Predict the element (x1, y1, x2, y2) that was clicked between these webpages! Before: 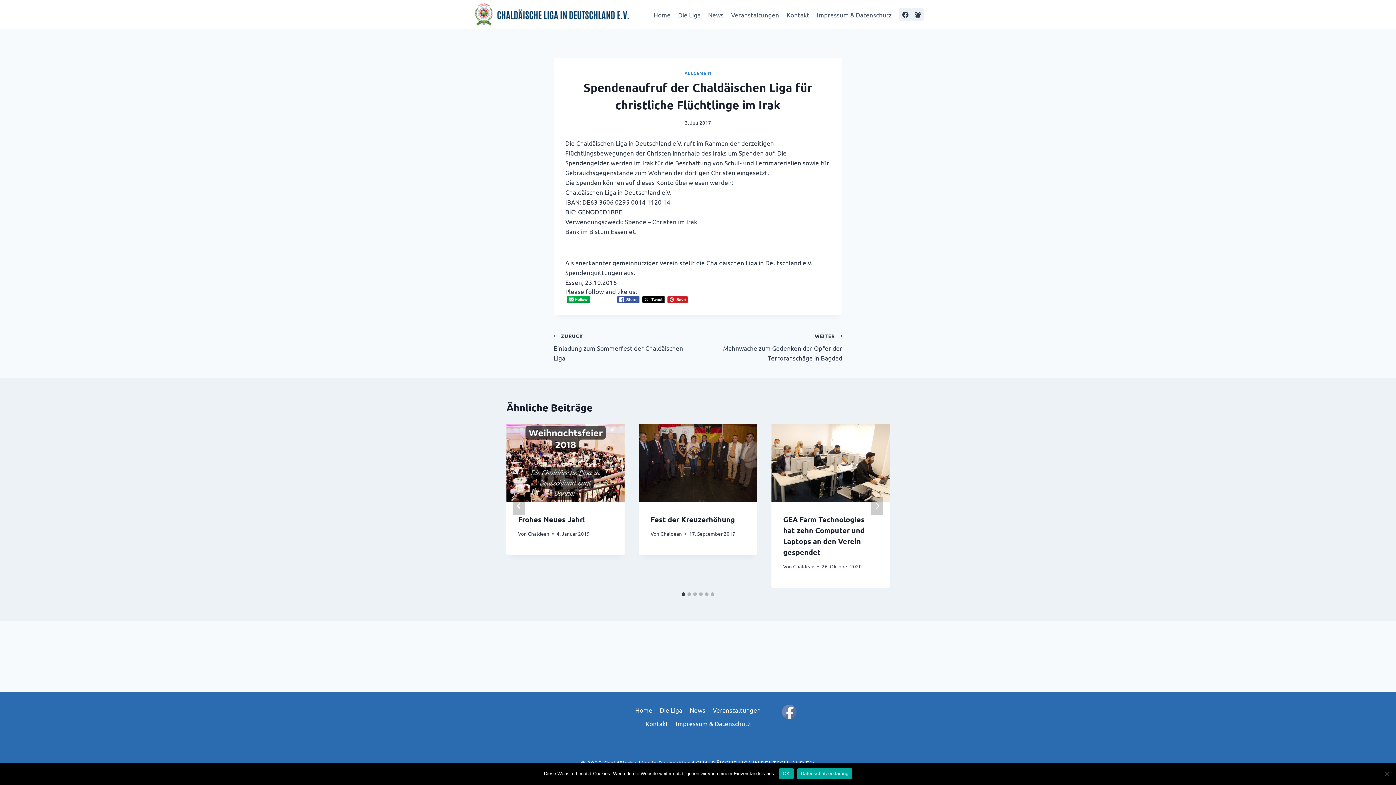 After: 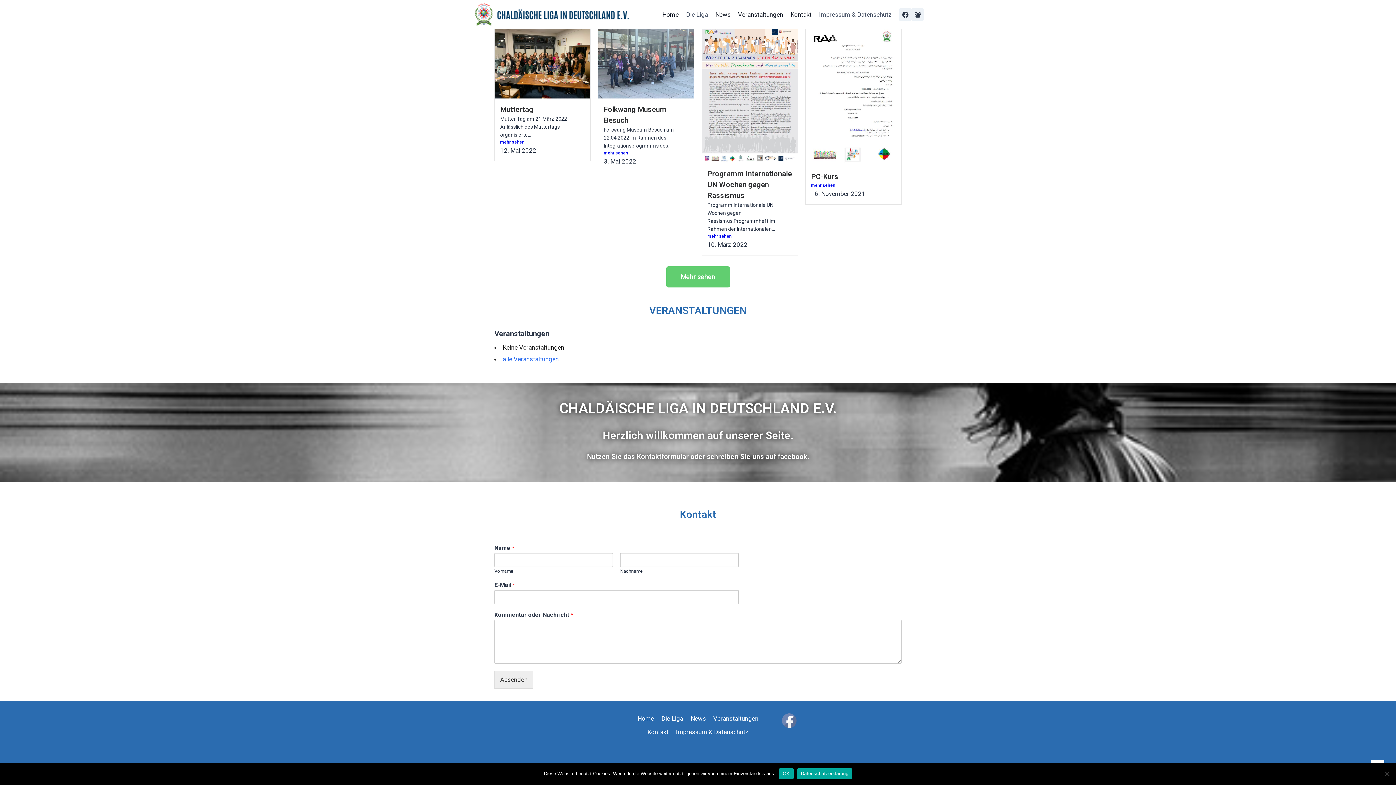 Action: label: News bbox: (686, 703, 709, 717)